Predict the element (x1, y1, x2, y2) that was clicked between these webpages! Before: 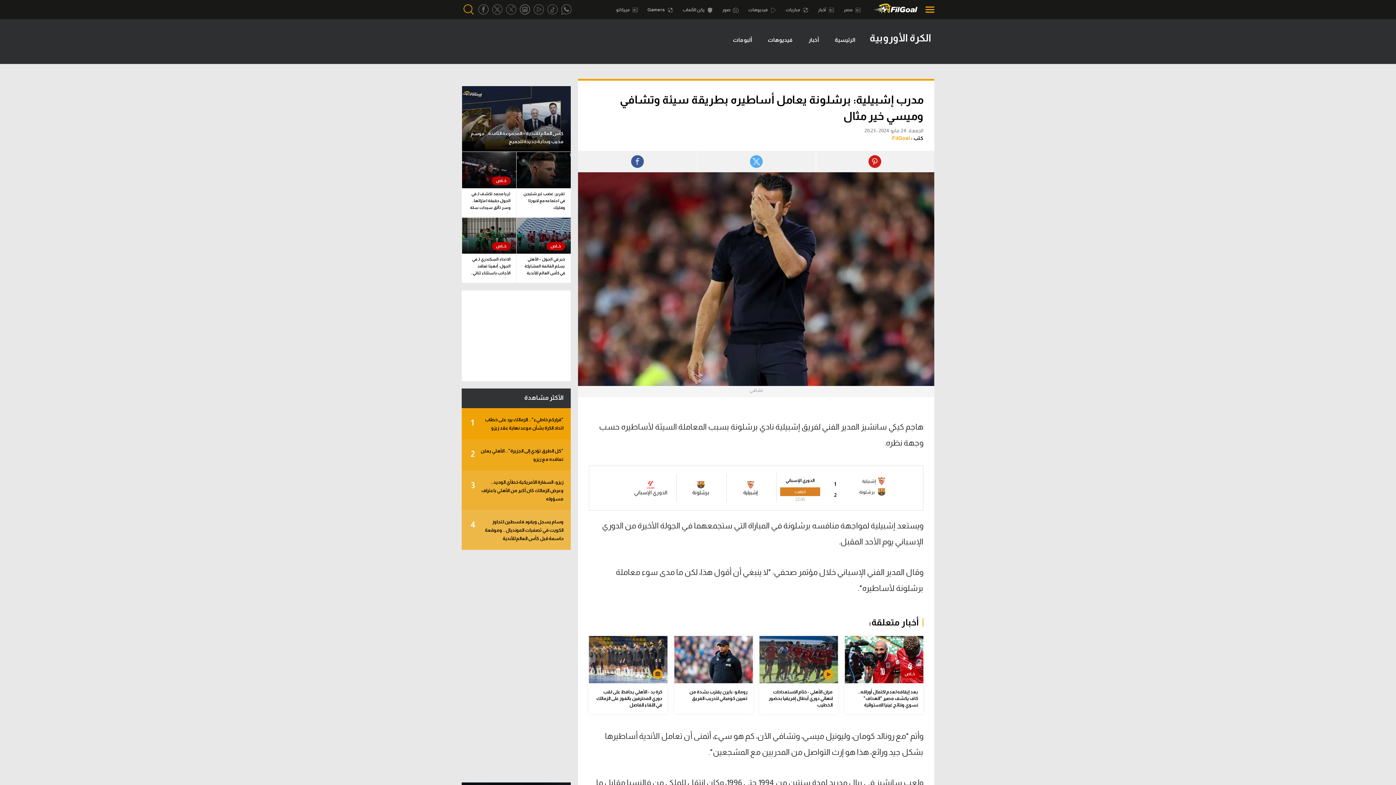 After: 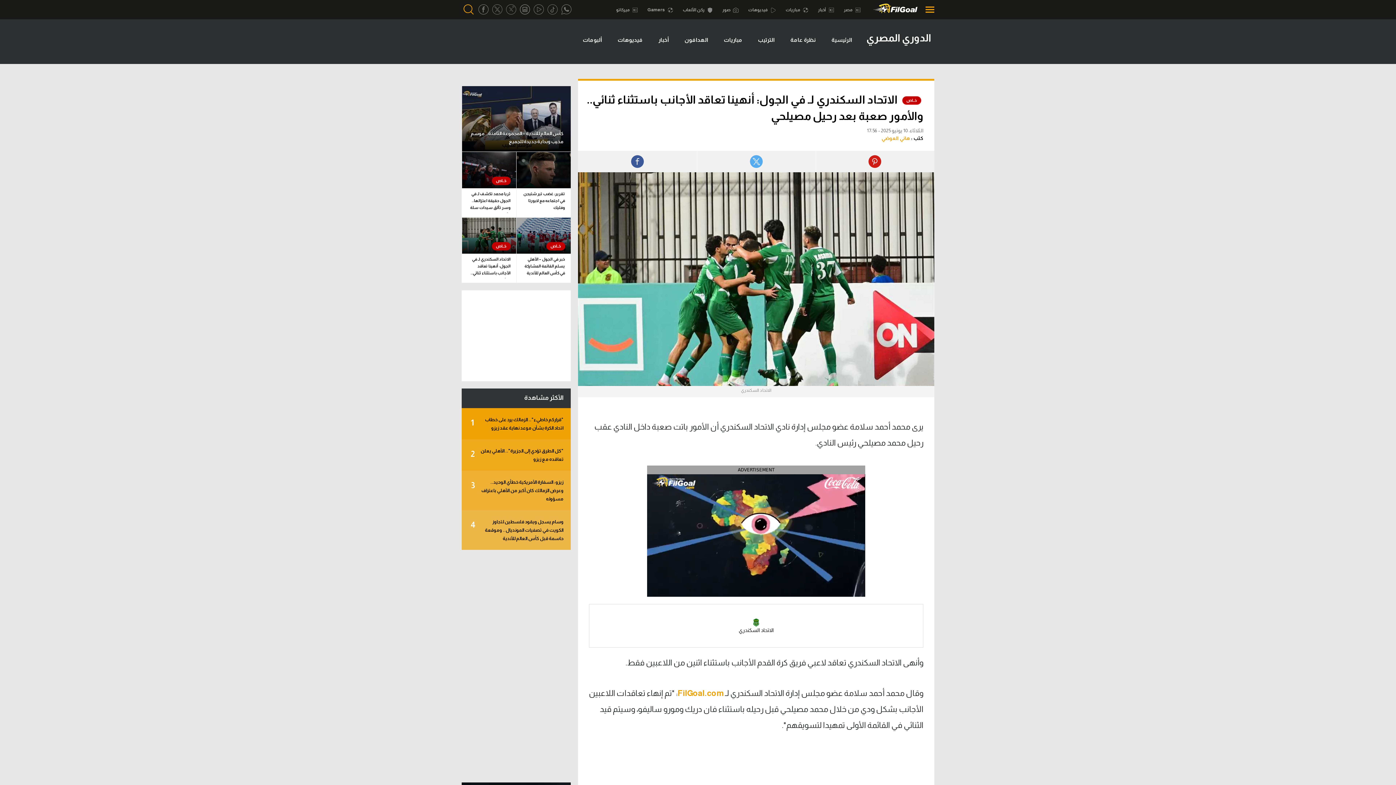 Action: bbox: (462, 221, 516, 257)